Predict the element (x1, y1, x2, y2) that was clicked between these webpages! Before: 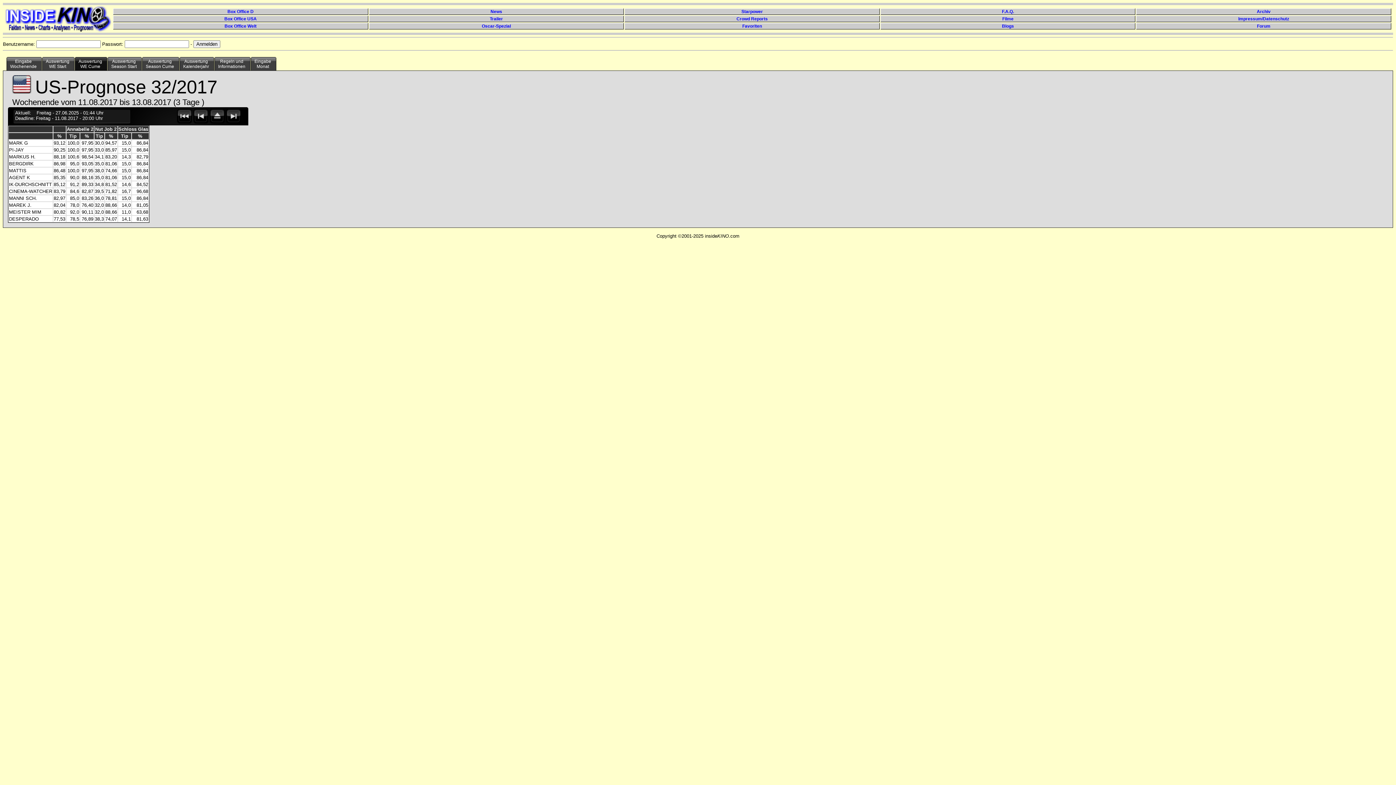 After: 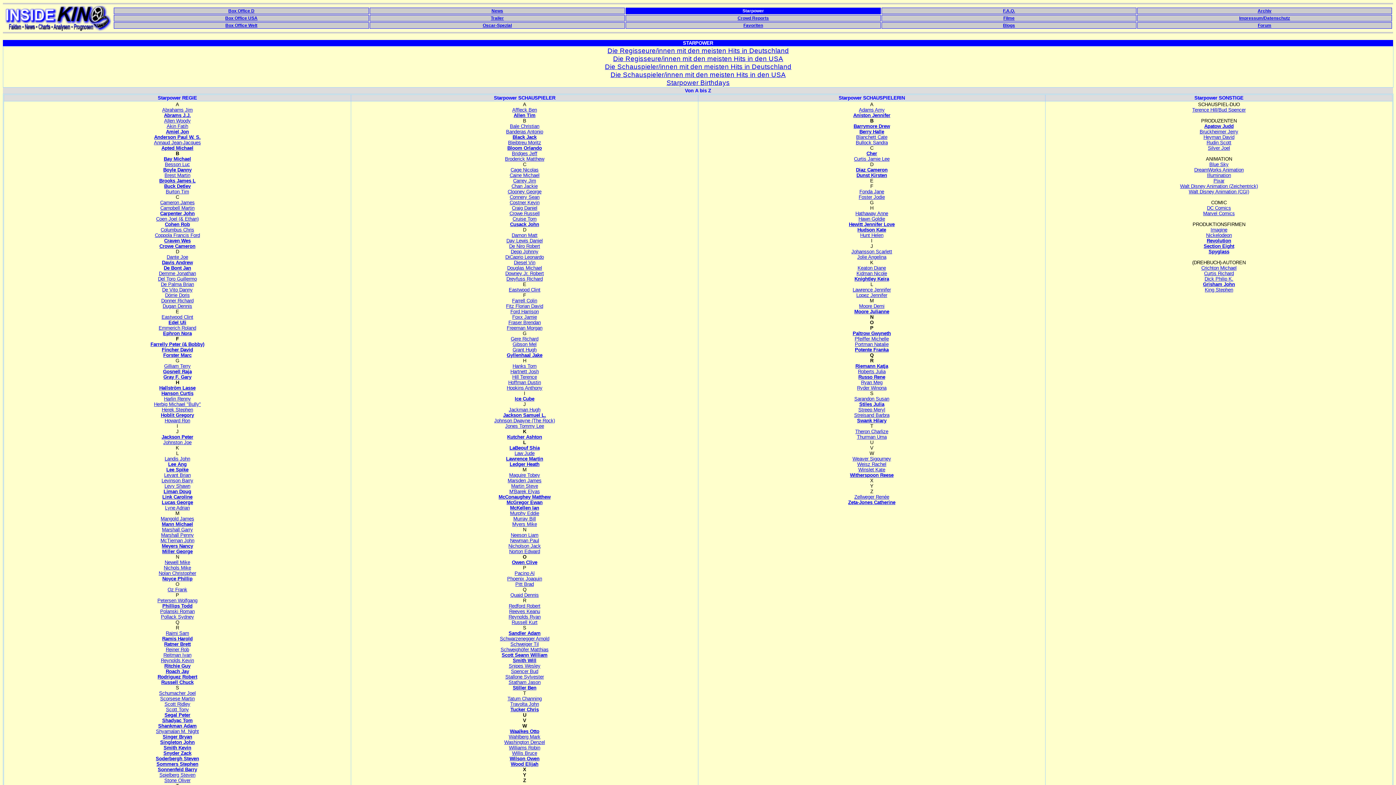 Action: bbox: (624, 8, 879, 14) label: Starpower